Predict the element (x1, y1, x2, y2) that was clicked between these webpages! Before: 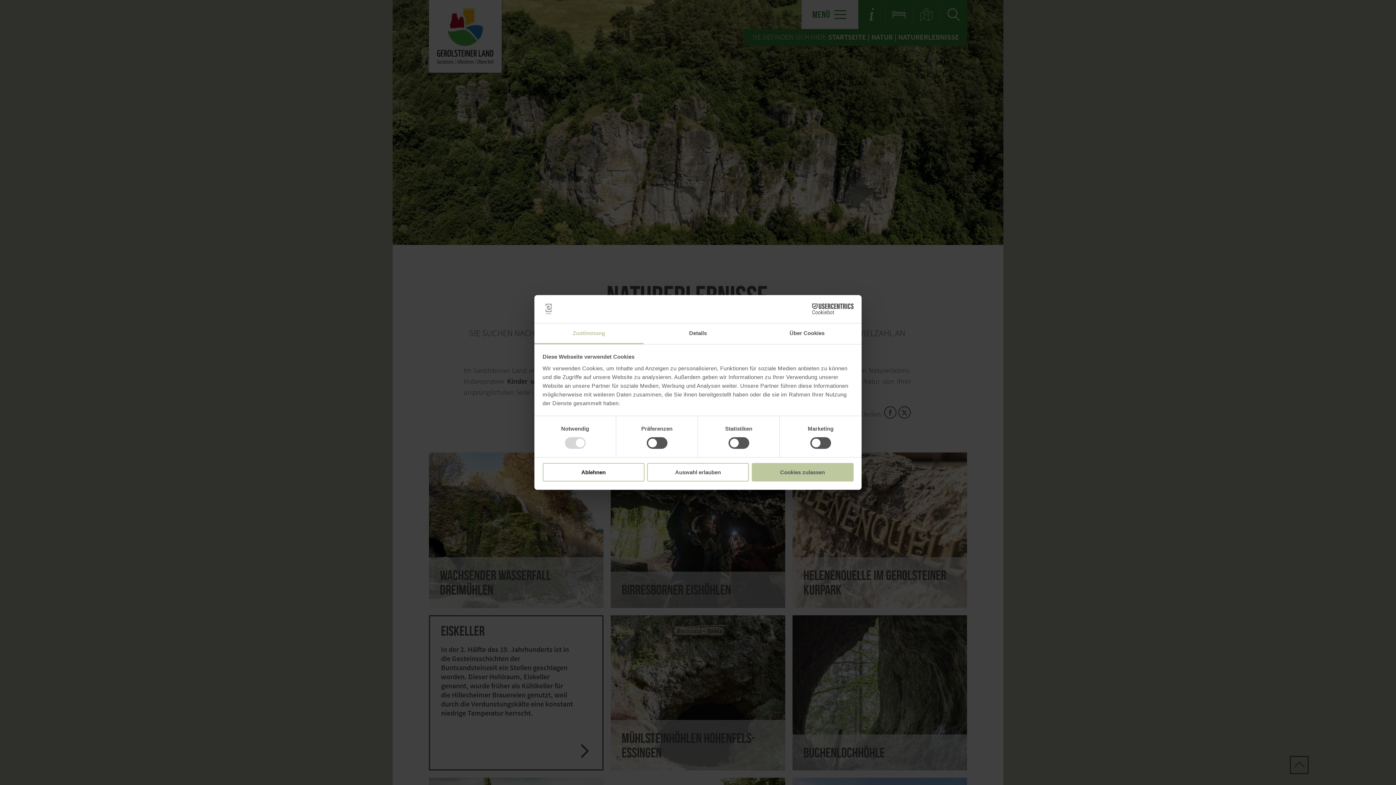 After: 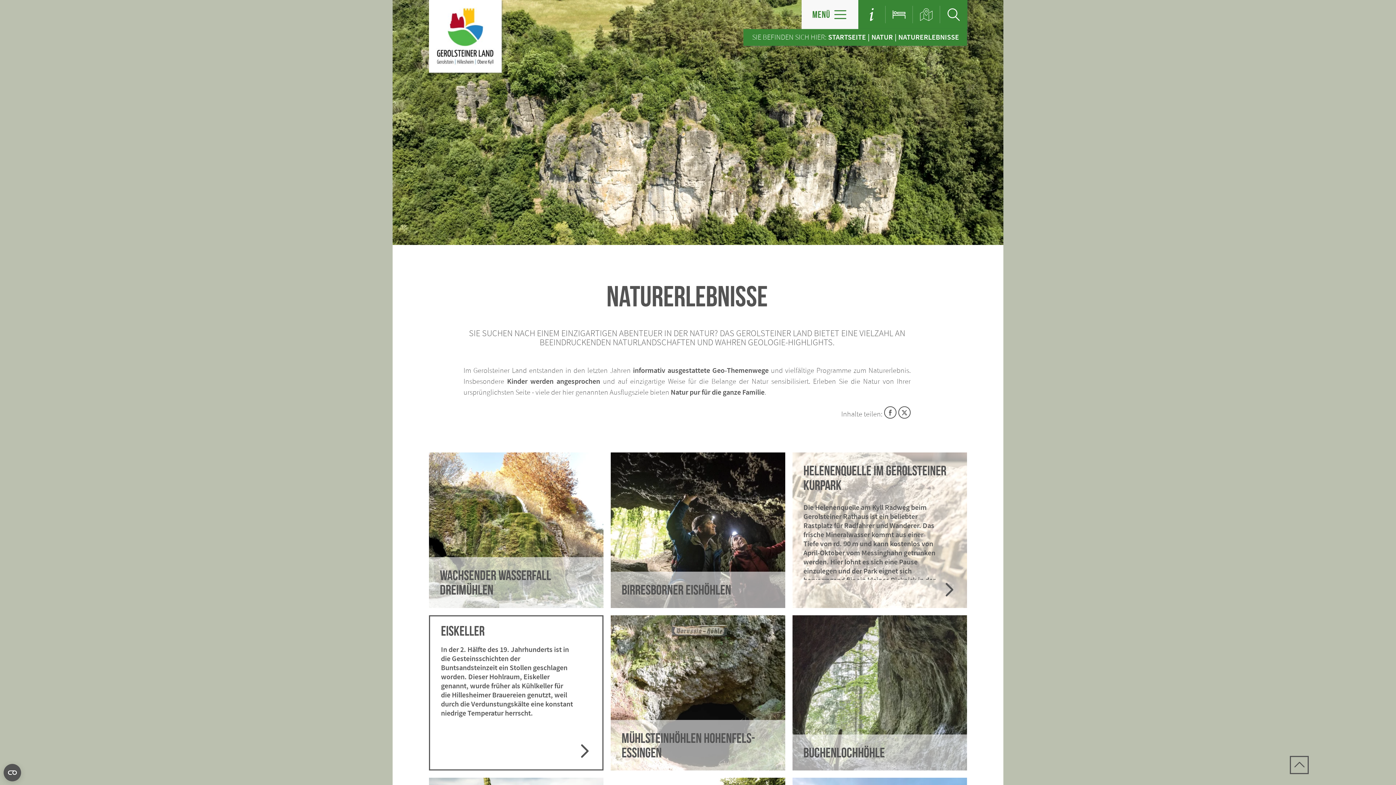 Action: label: Cookies zulassen bbox: (751, 463, 853, 481)